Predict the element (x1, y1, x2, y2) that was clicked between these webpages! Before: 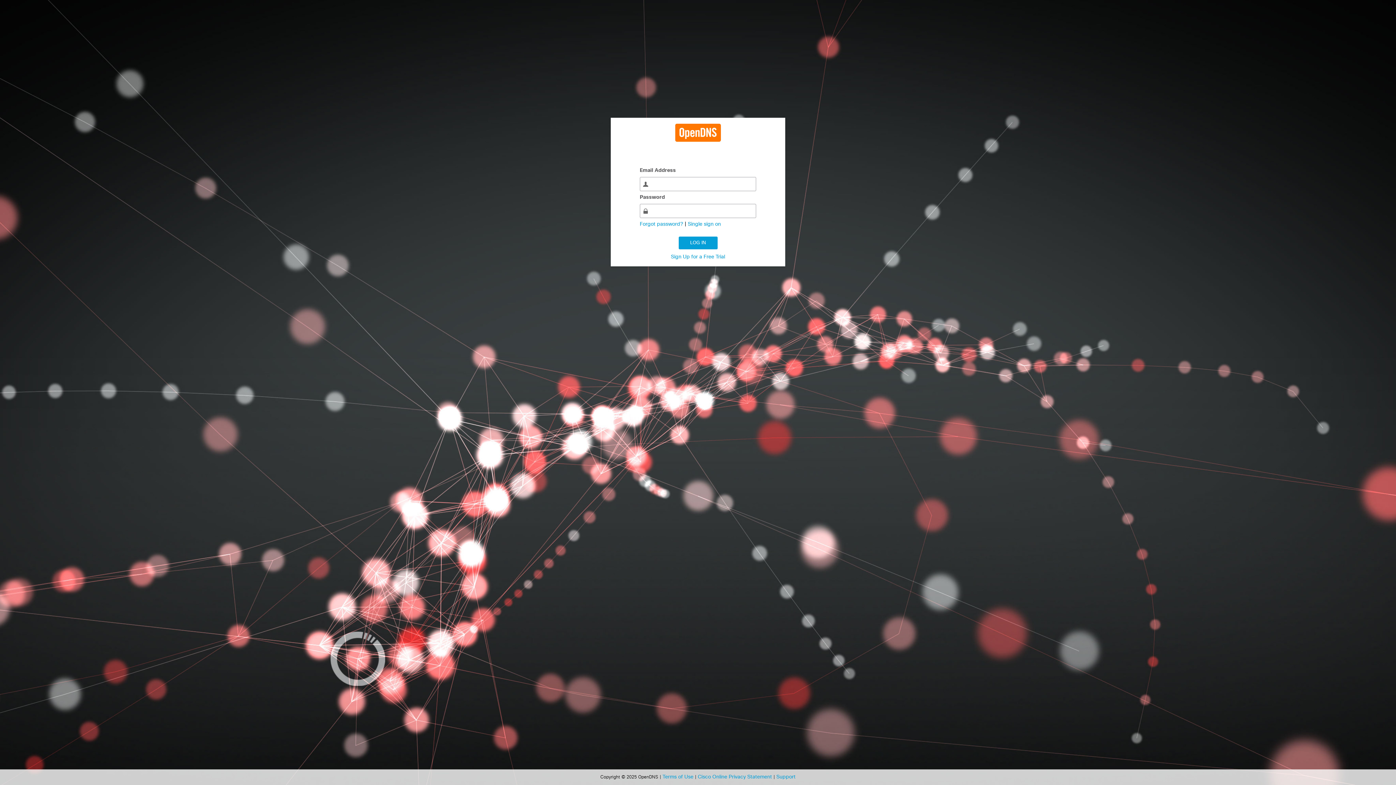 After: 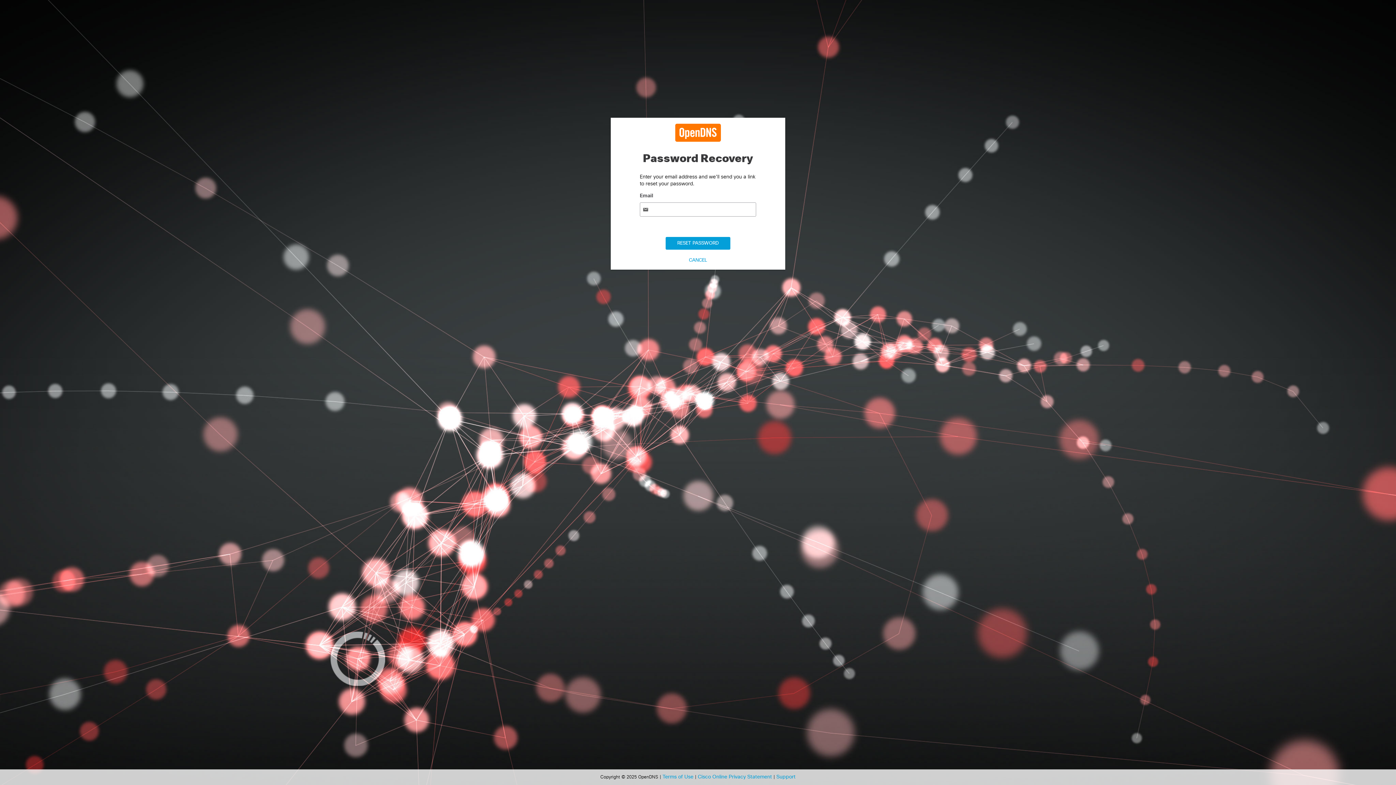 Action: bbox: (640, 221, 684, 226) label: Forgot password? 